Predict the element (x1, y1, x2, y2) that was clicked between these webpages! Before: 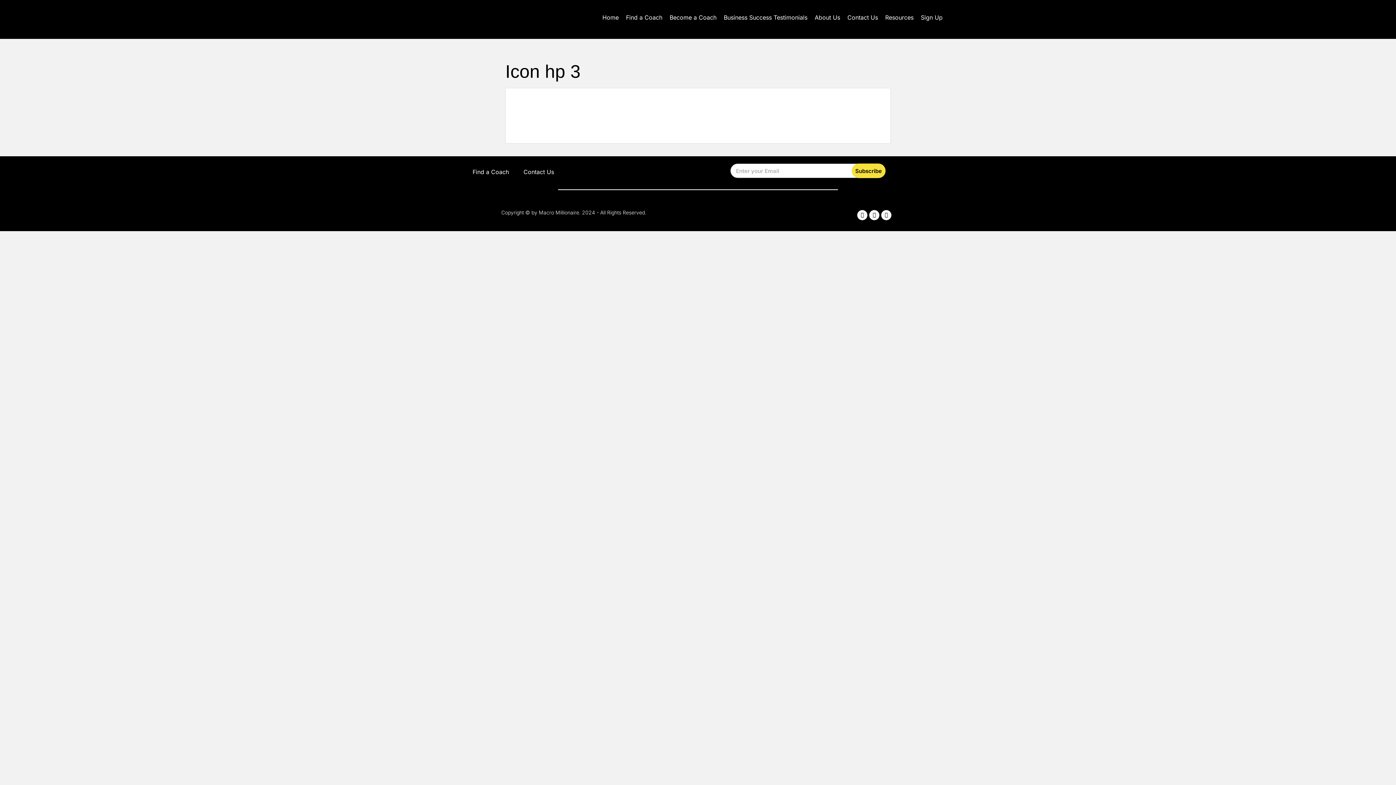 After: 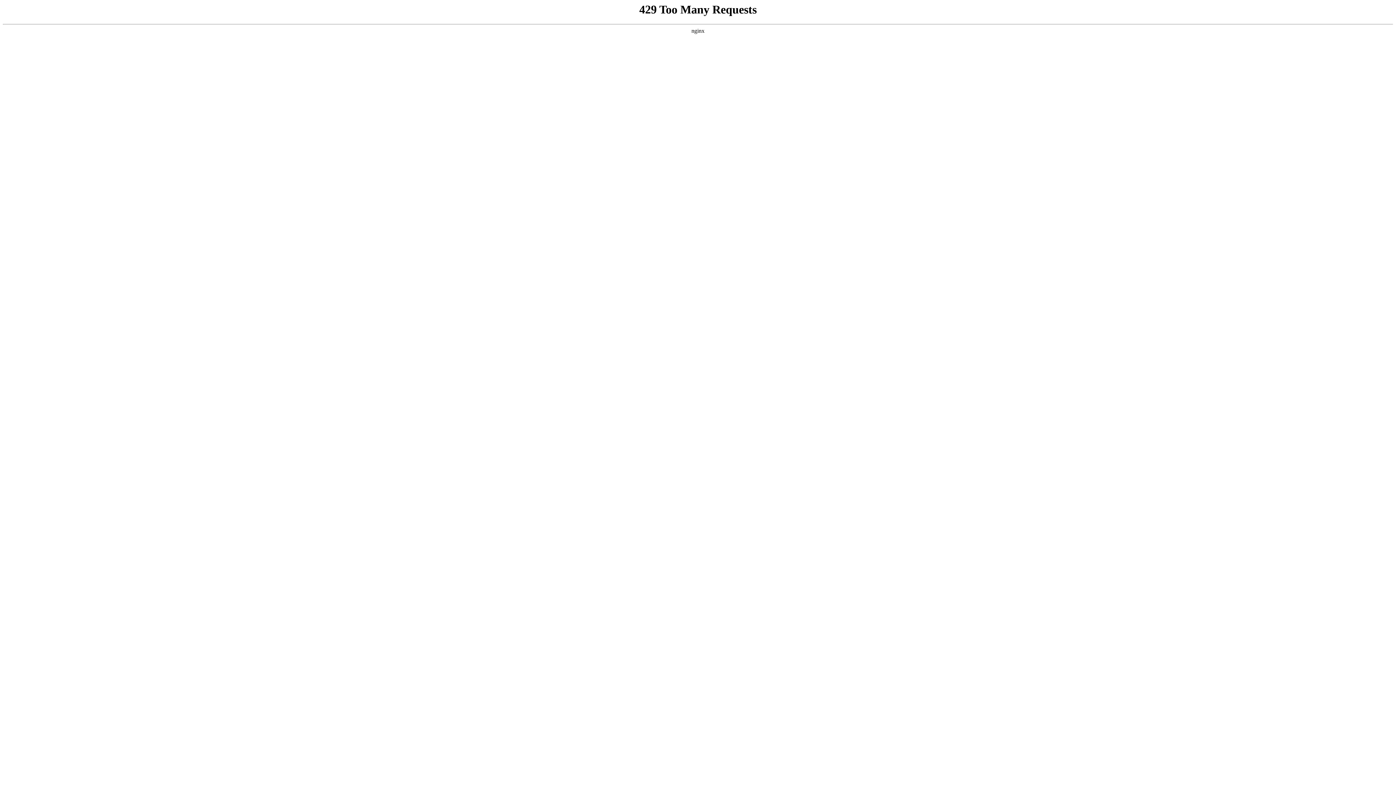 Action: label: Find a Coach bbox: (622, 9, 666, 25)